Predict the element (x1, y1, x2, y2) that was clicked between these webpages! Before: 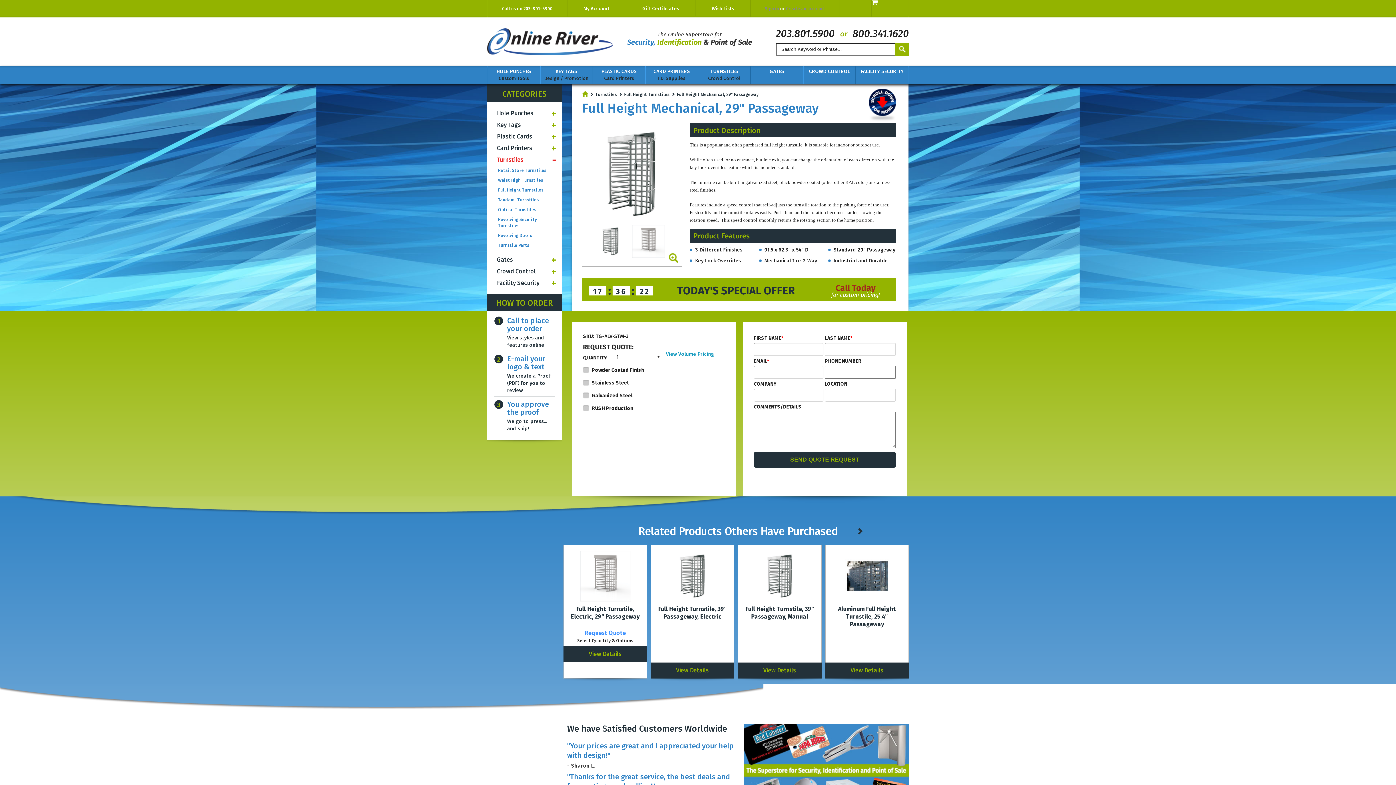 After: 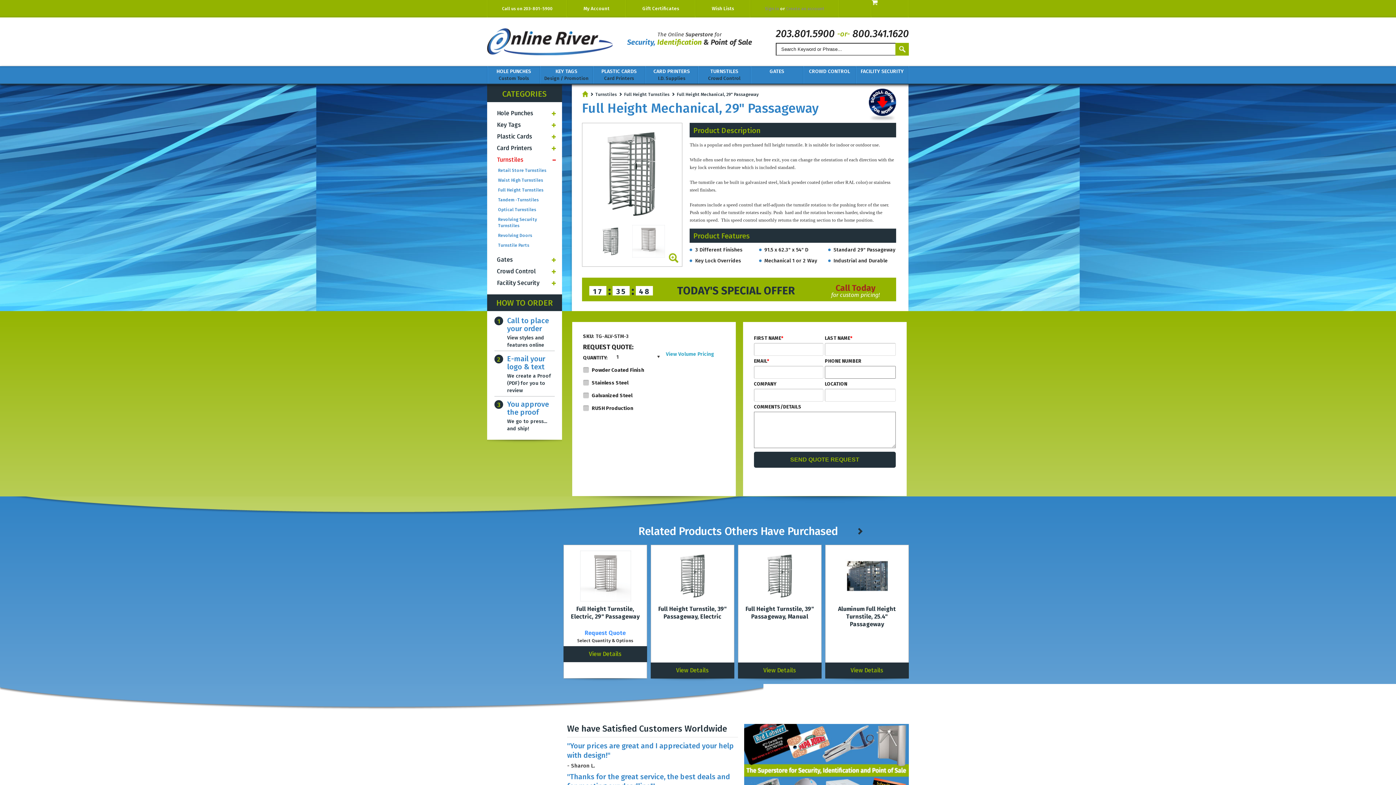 Action: bbox: (594, 225, 627, 257)